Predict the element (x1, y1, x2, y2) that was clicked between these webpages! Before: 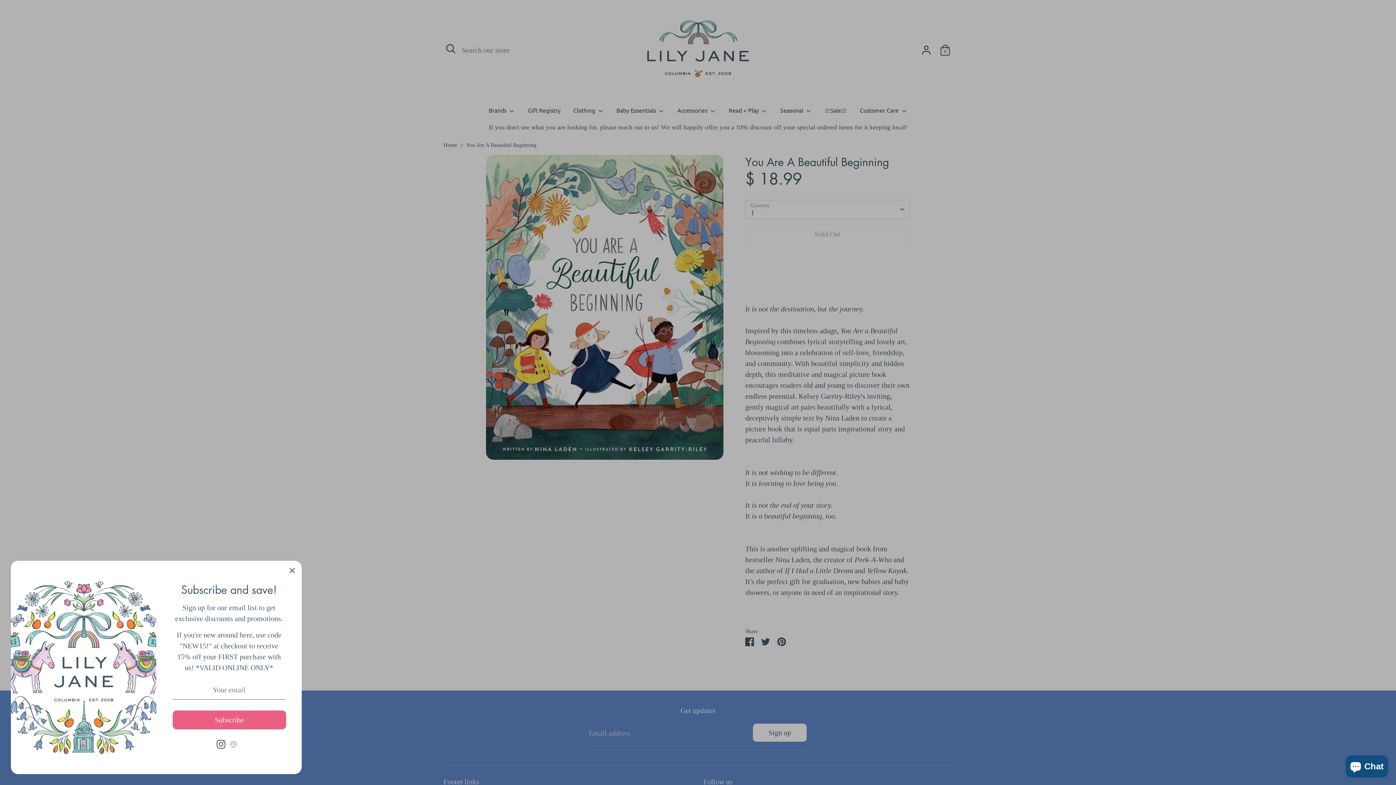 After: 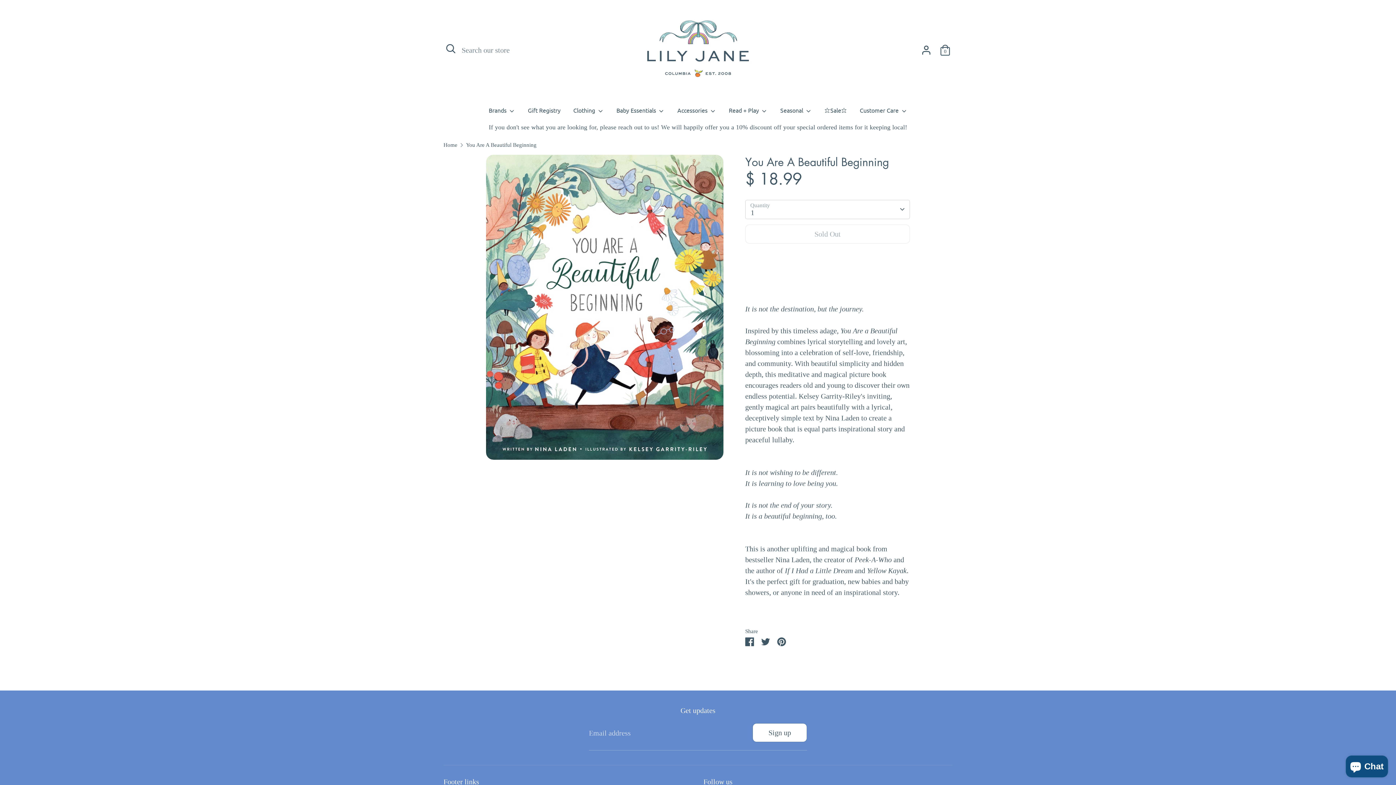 Action: label: Close bbox: (284, 562, 300, 578)